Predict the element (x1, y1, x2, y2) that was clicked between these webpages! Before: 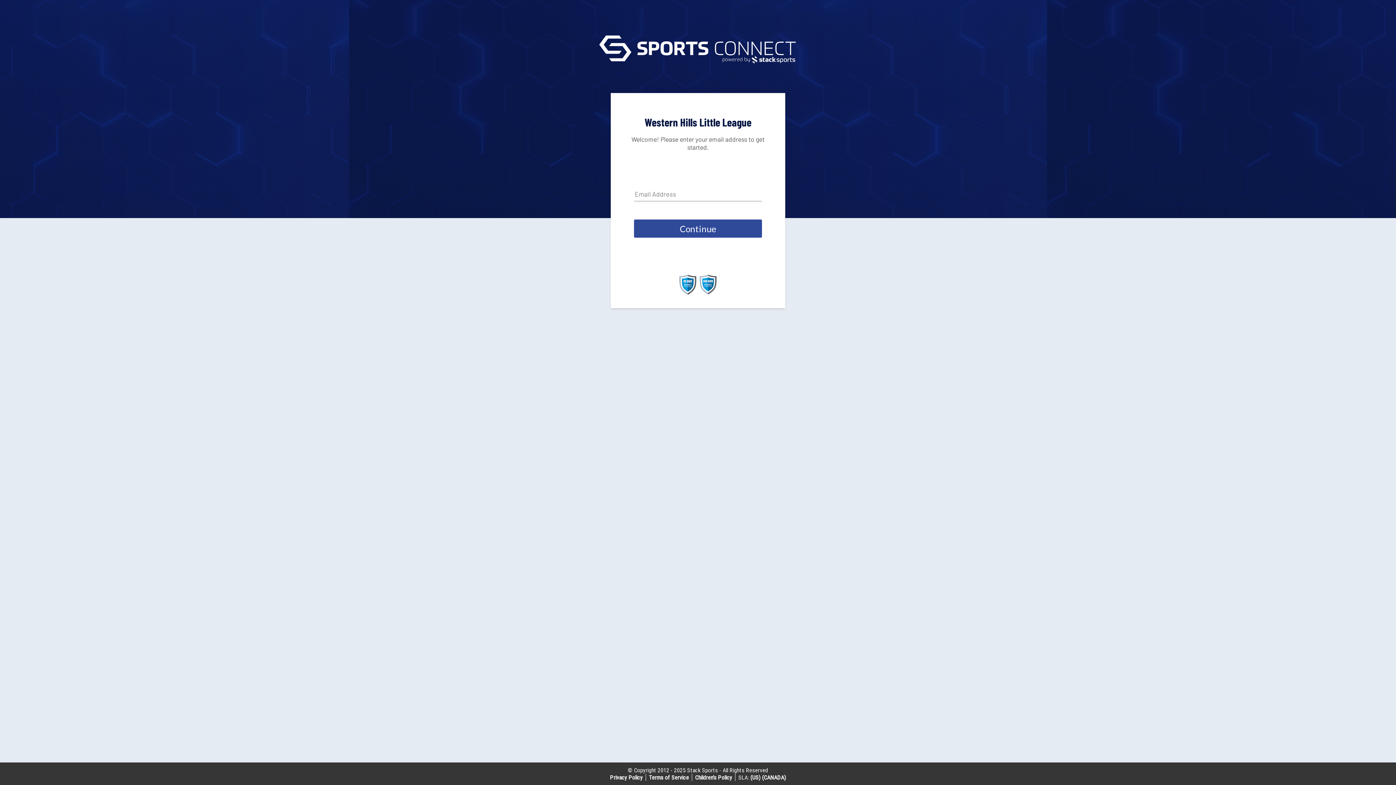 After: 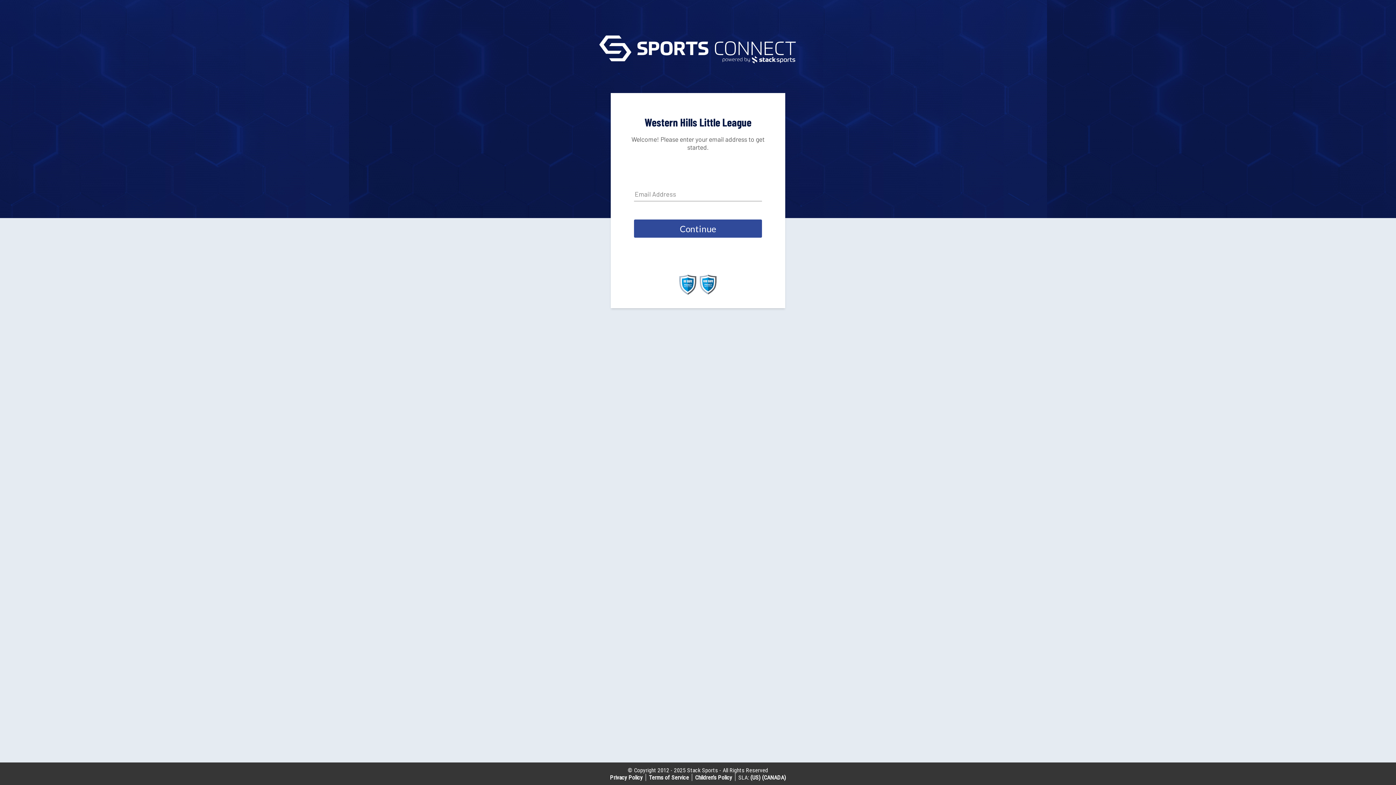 Action: label: (US) bbox: (750, 774, 760, 781)